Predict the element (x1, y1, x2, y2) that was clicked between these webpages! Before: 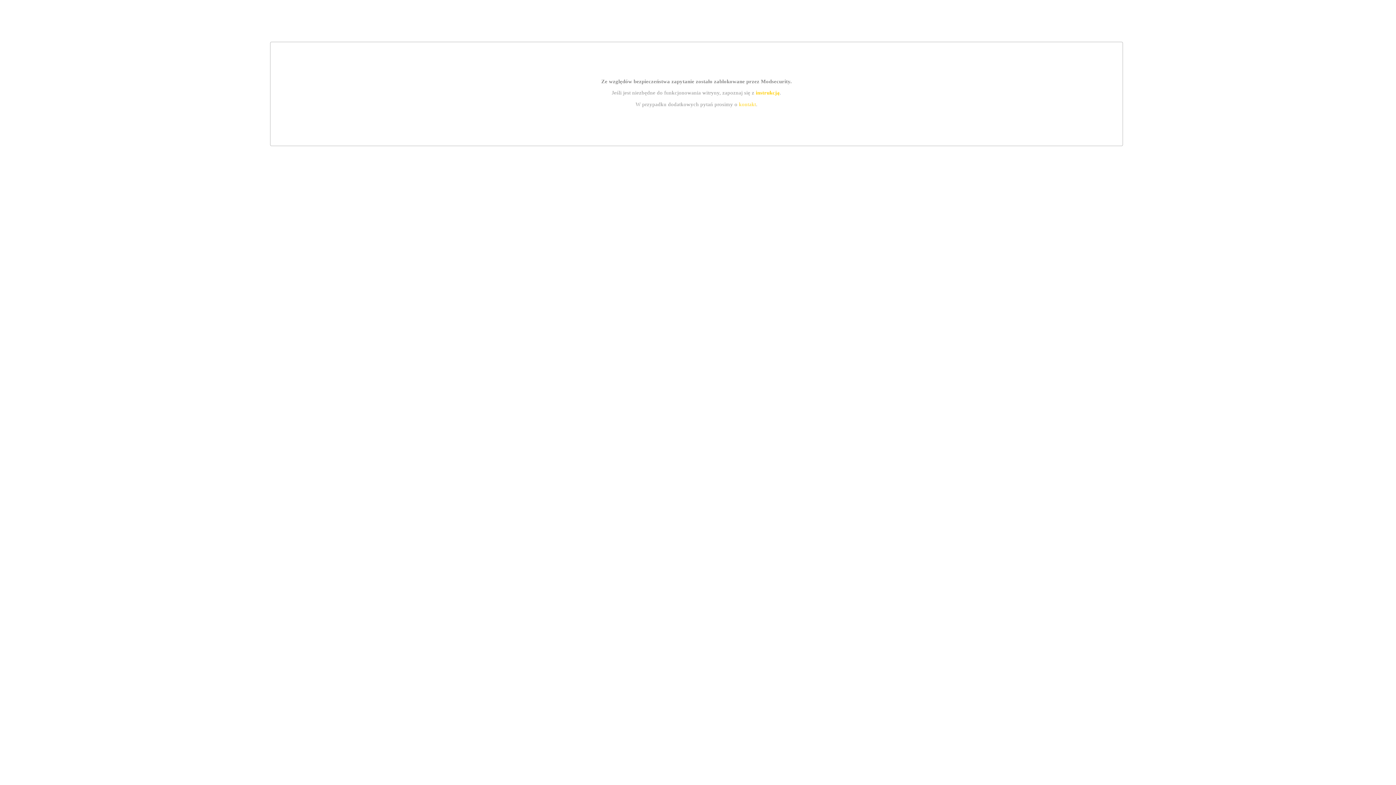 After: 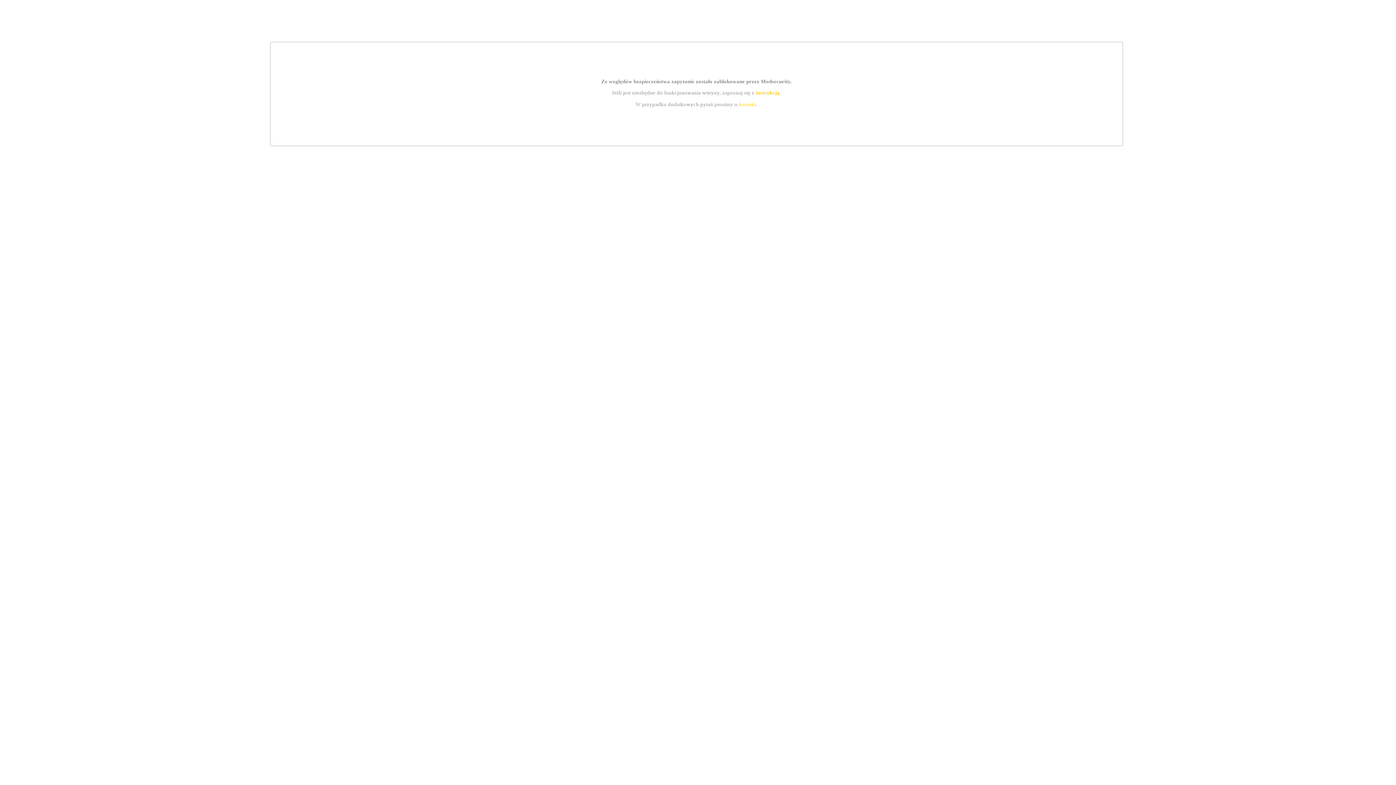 Action: label: instrukcją bbox: (755, 89, 779, 95)